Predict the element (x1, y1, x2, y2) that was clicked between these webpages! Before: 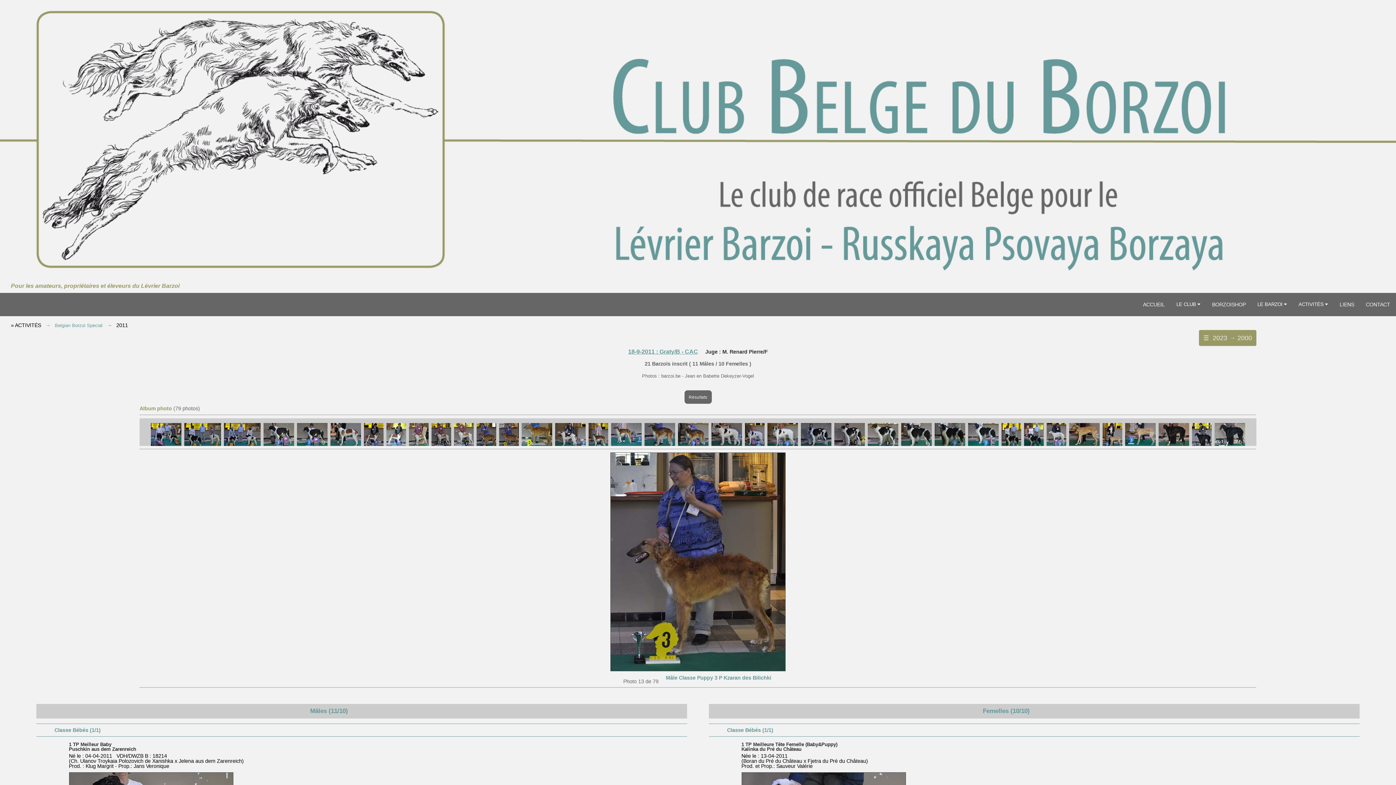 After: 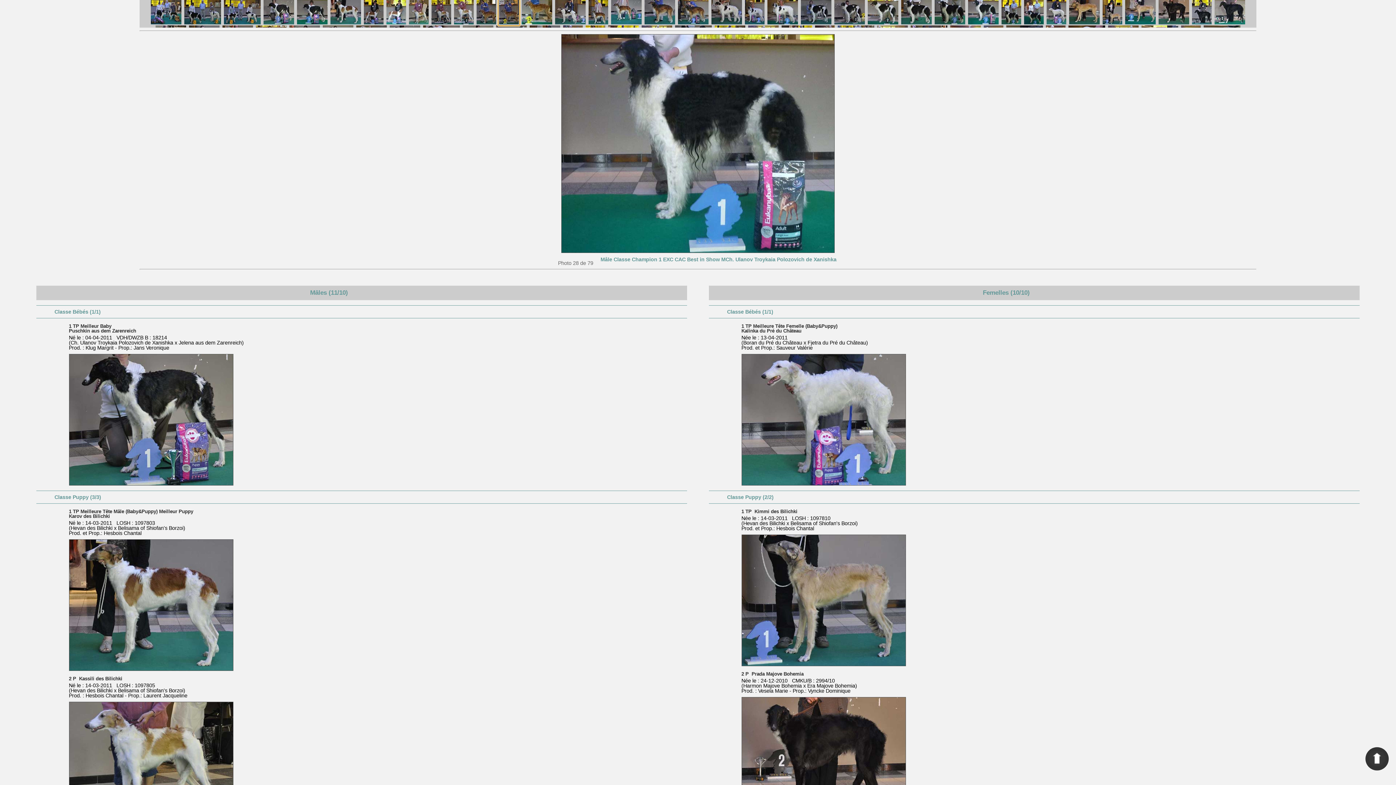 Action: bbox: (967, 443, 999, 448)